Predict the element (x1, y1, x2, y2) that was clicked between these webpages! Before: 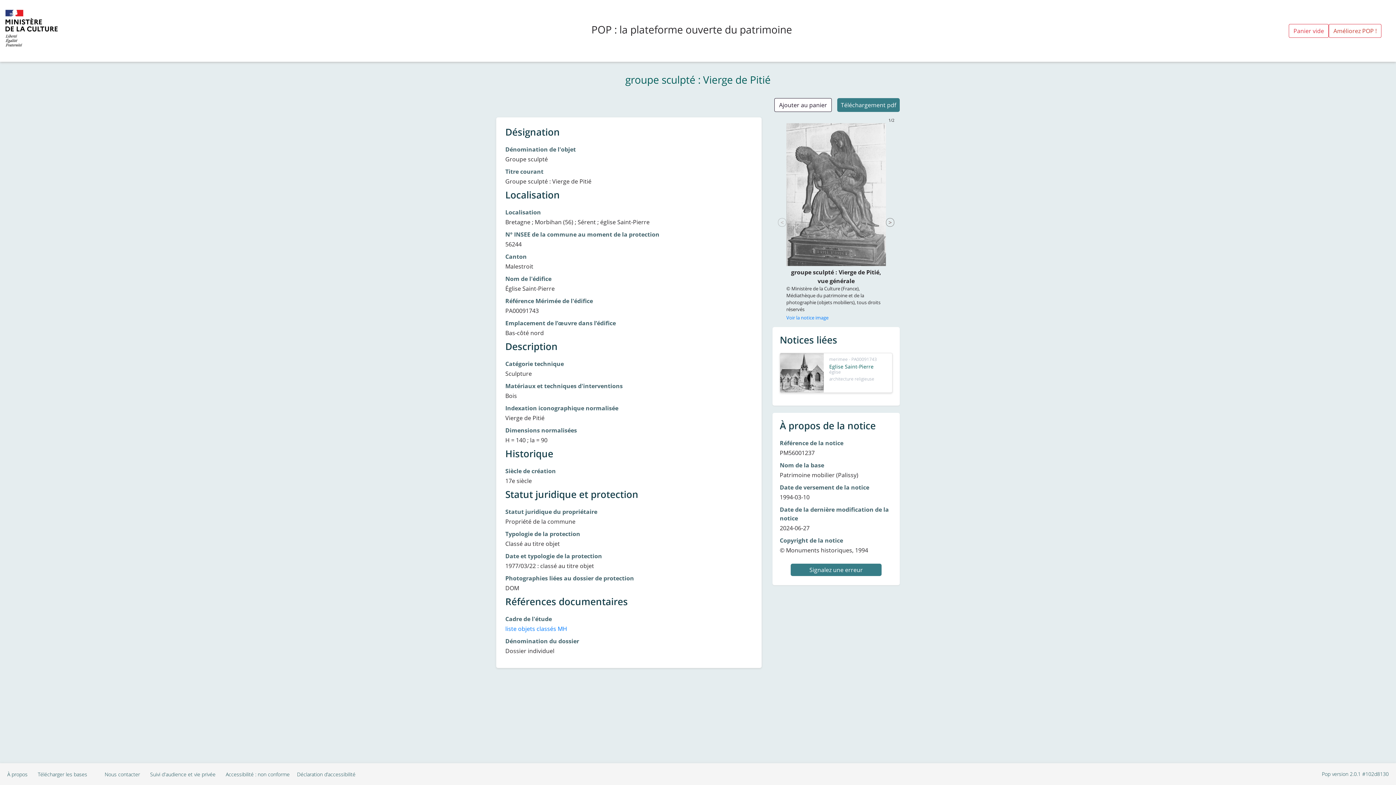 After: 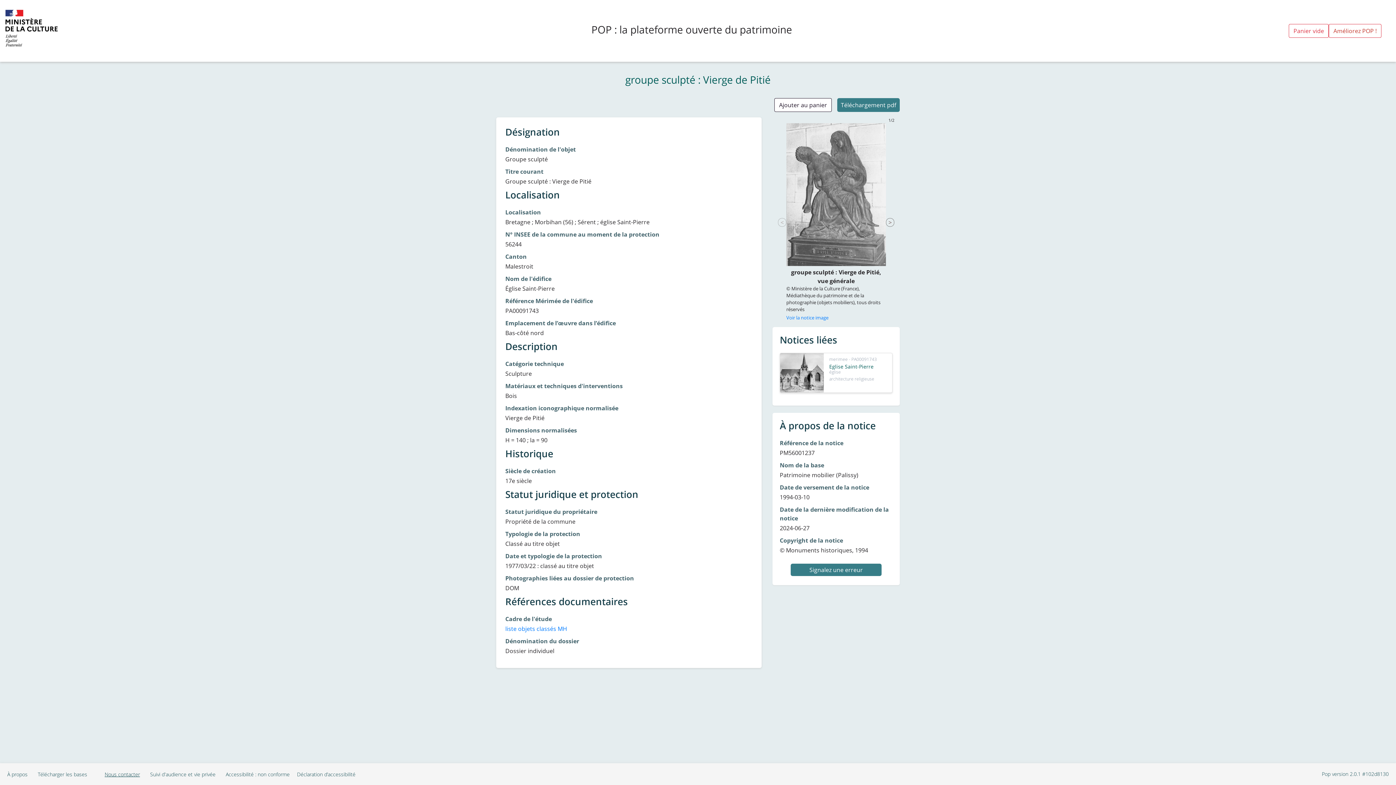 Action: label: Nous contacter bbox: (90, 771, 140, 778)